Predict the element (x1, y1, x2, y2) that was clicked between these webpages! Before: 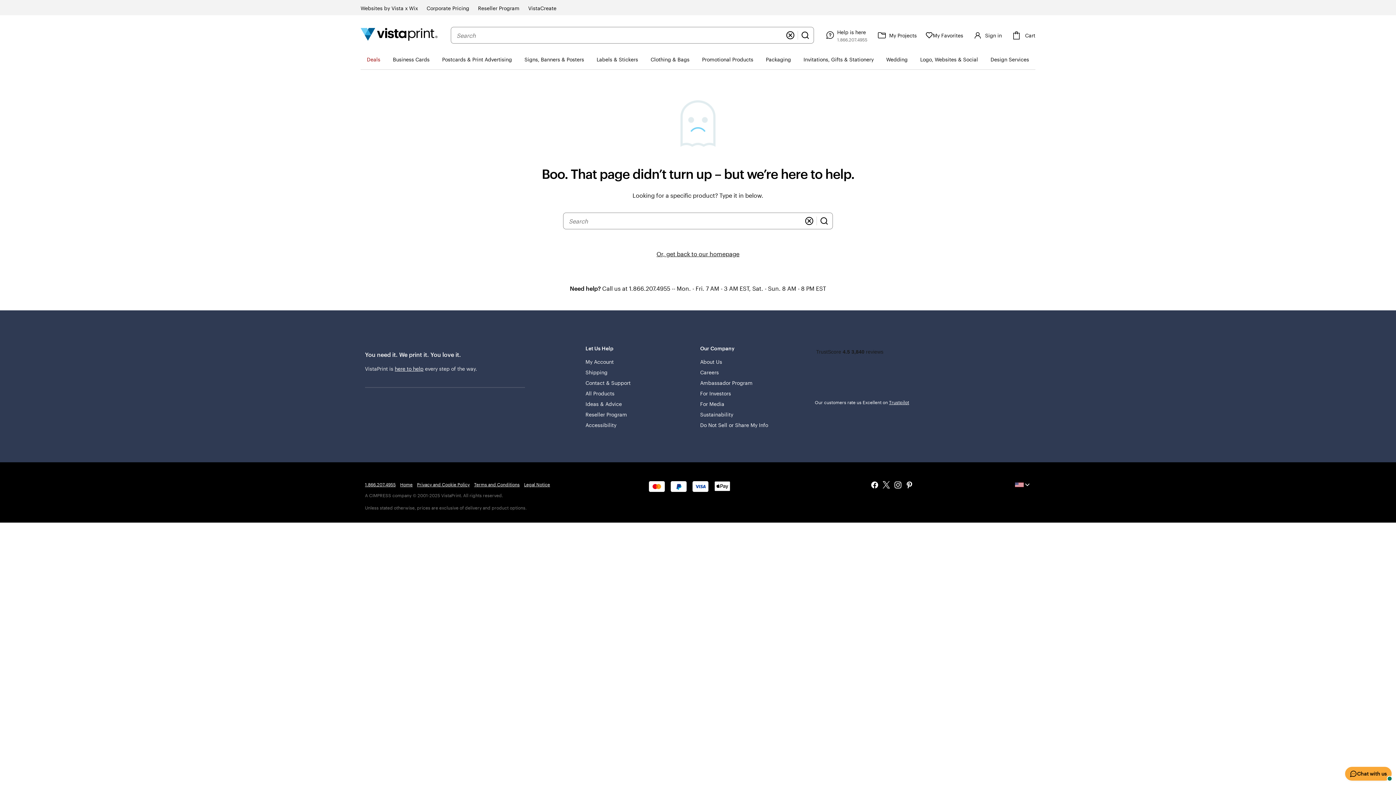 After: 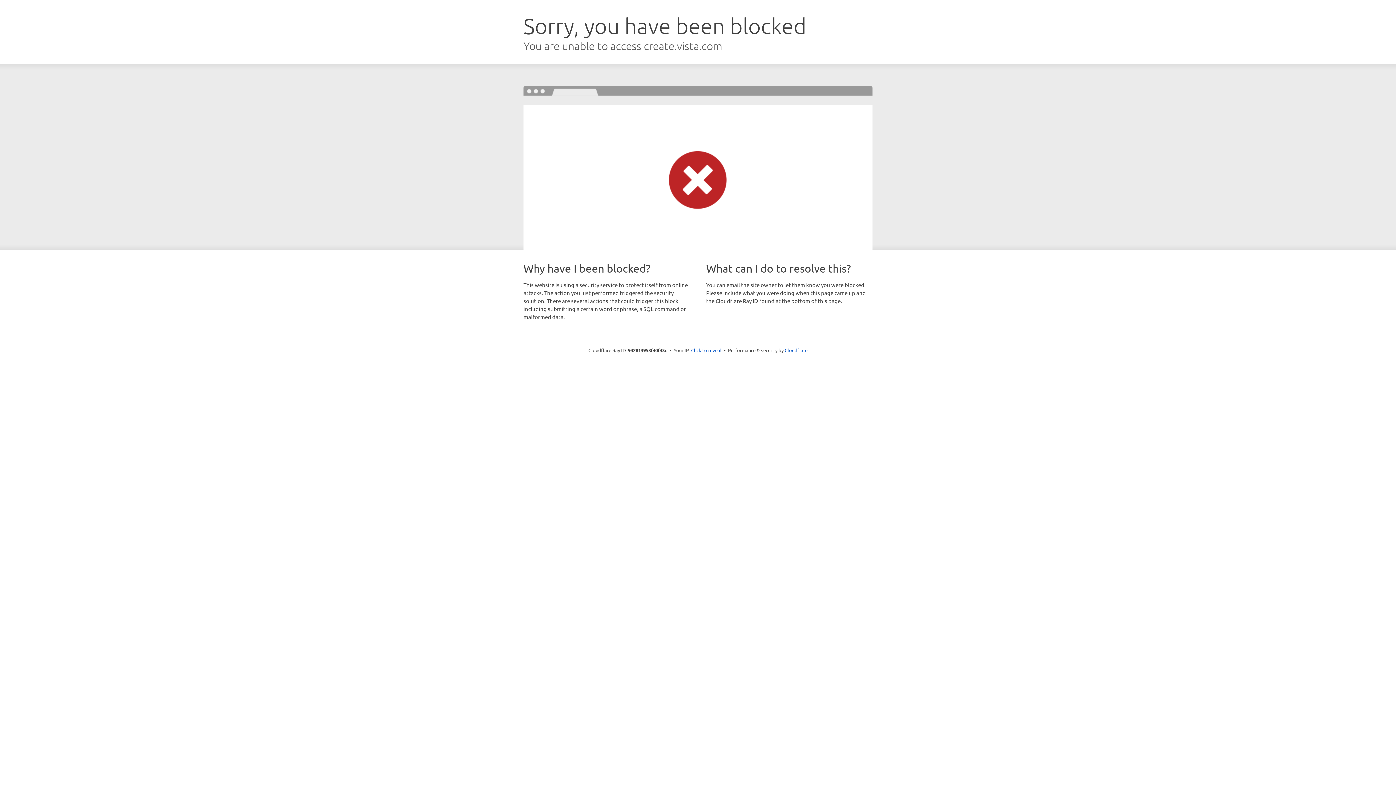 Action: bbox: (528, 4, 556, 12) label: VistaCreate